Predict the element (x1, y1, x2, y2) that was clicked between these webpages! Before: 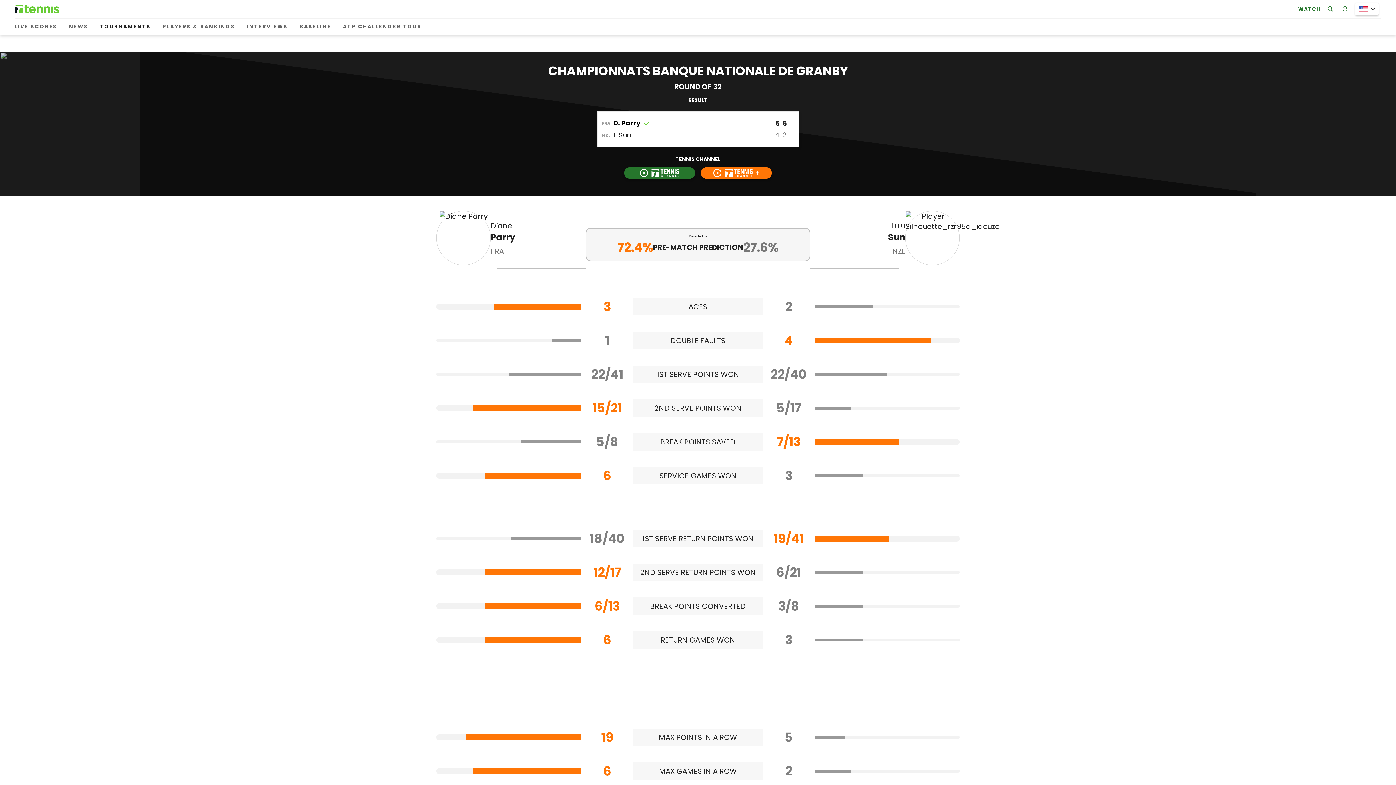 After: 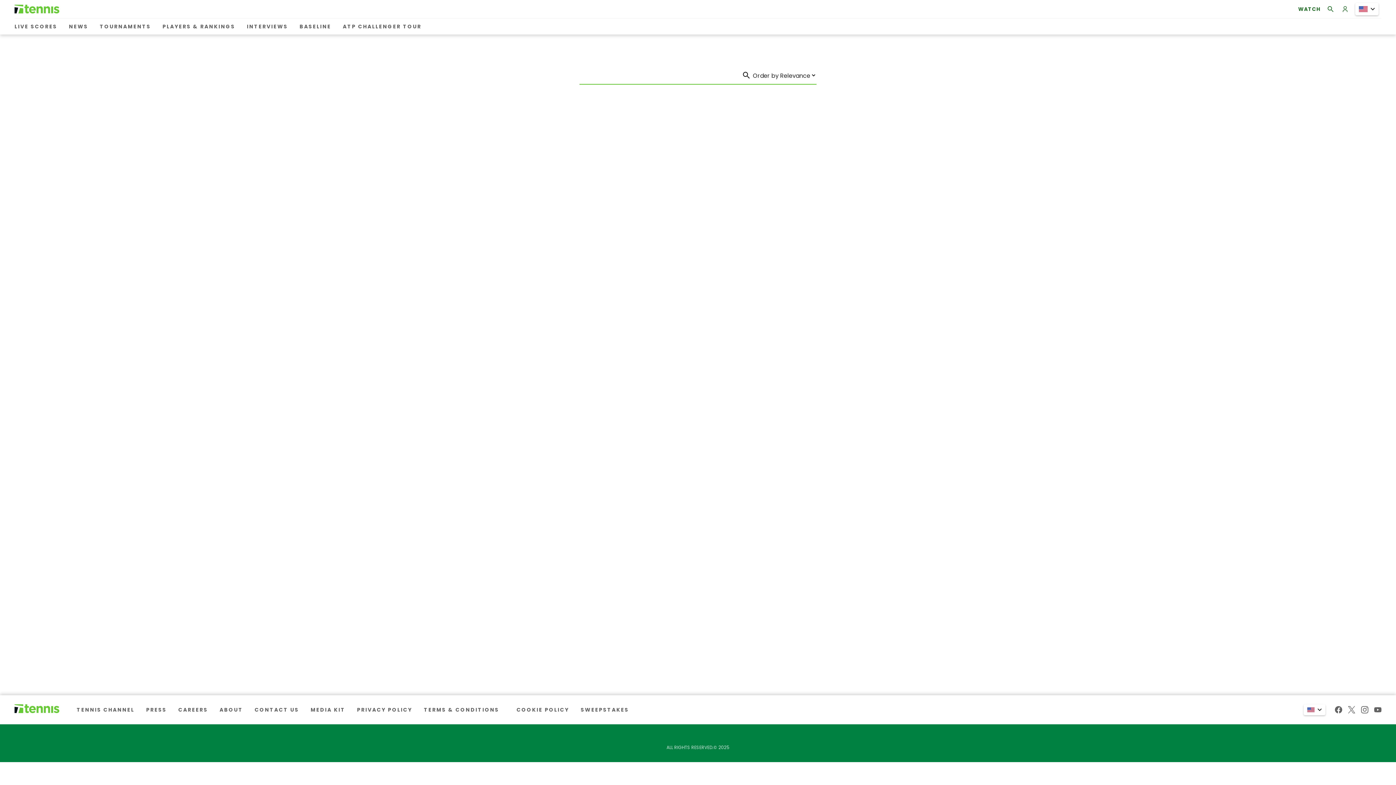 Action: bbox: (1323, 1, 1338, 16)